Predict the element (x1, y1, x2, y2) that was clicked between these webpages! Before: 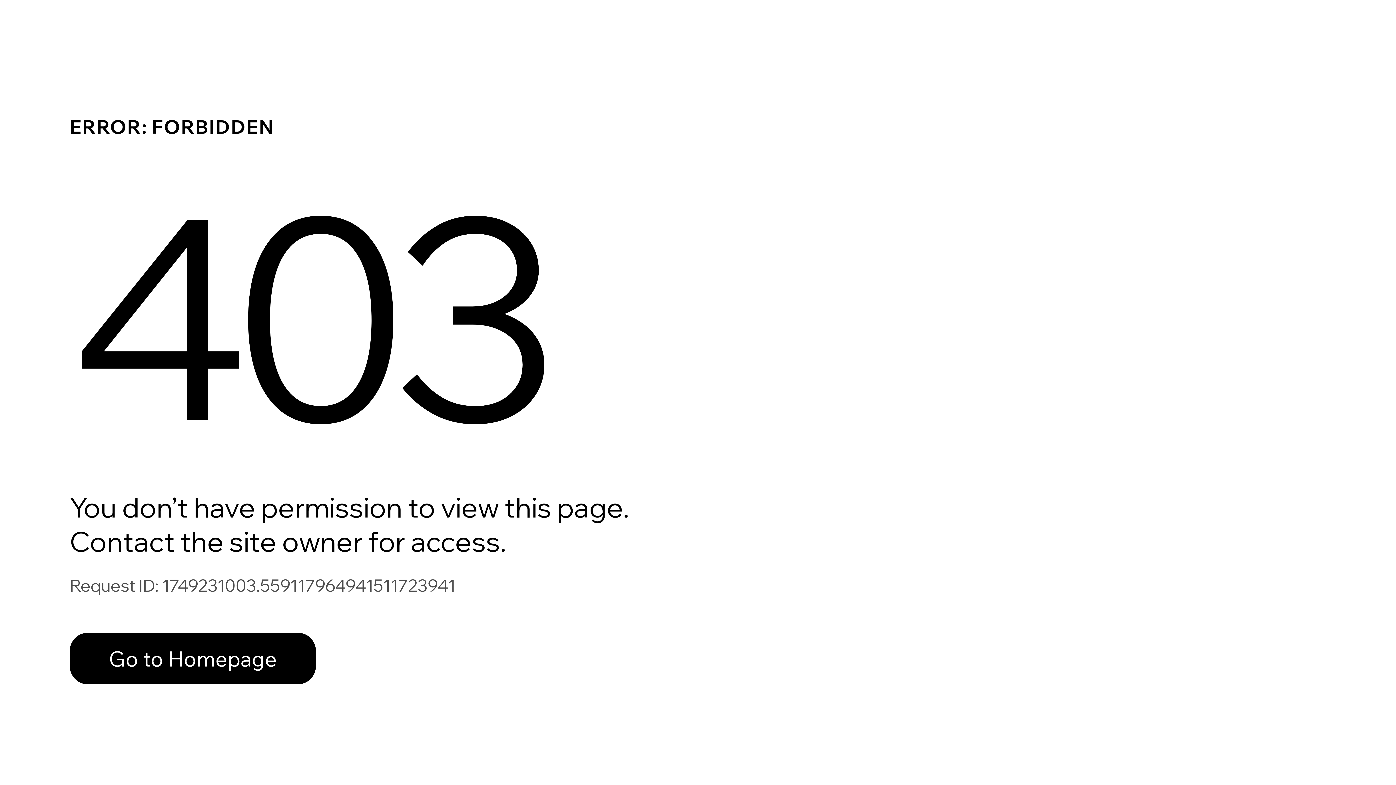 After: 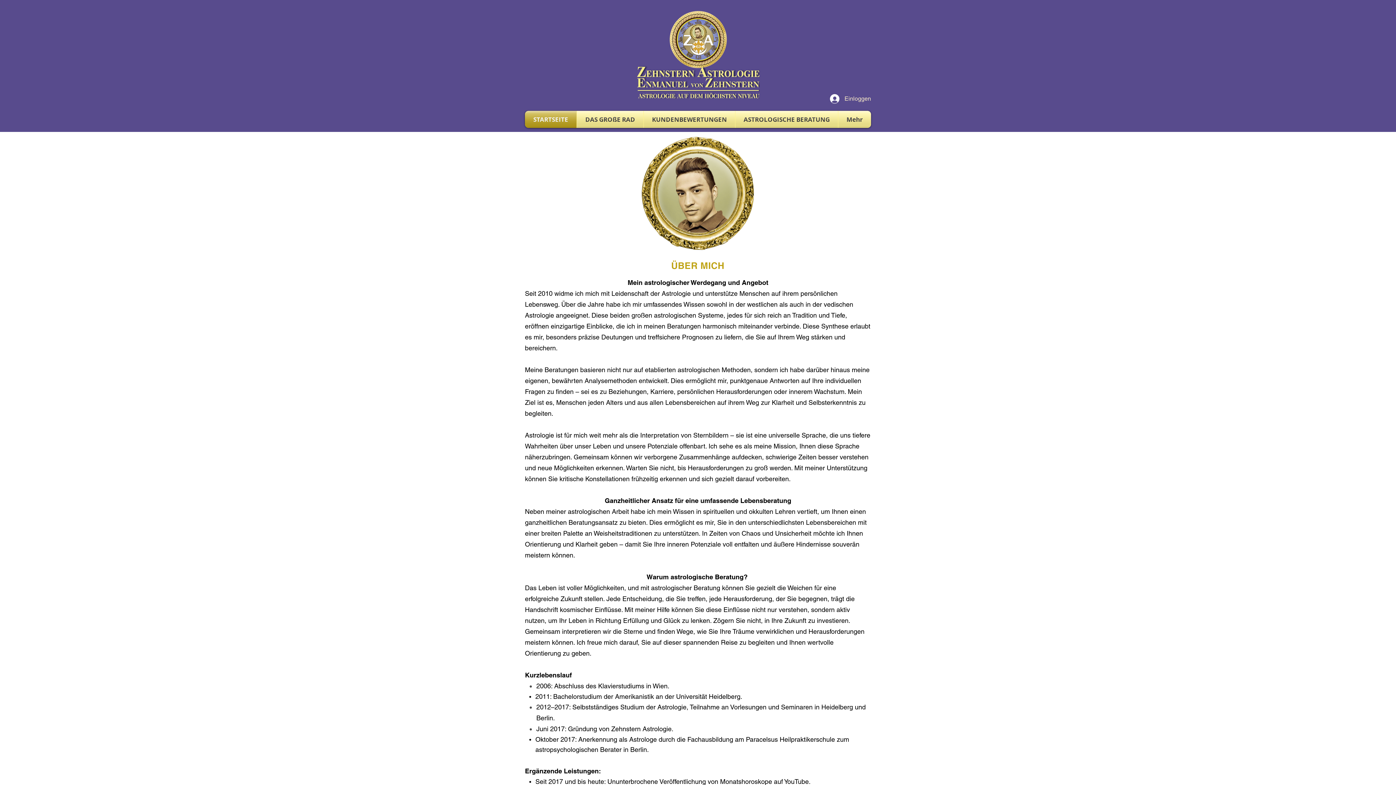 Action: bbox: (69, 617, 768, 694) label: Go to Homepage